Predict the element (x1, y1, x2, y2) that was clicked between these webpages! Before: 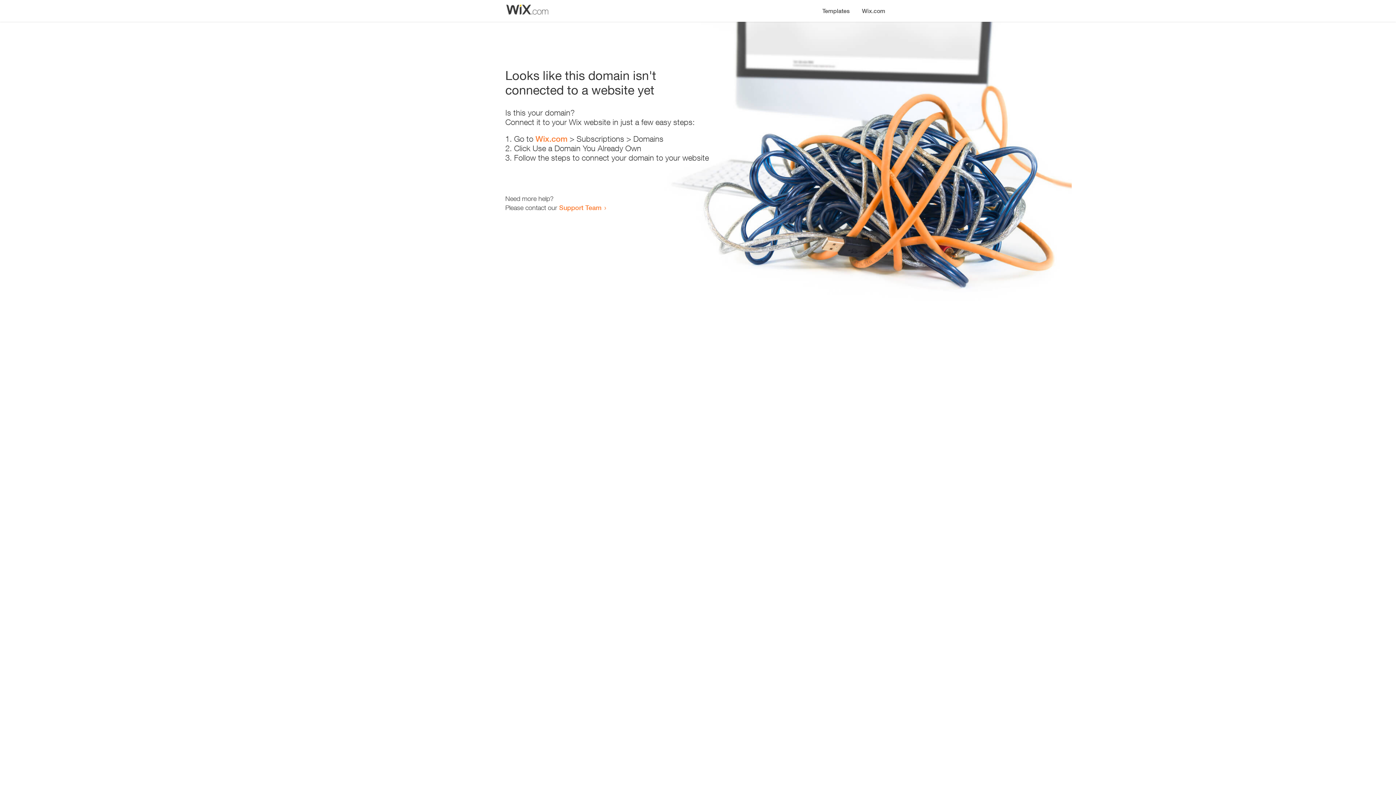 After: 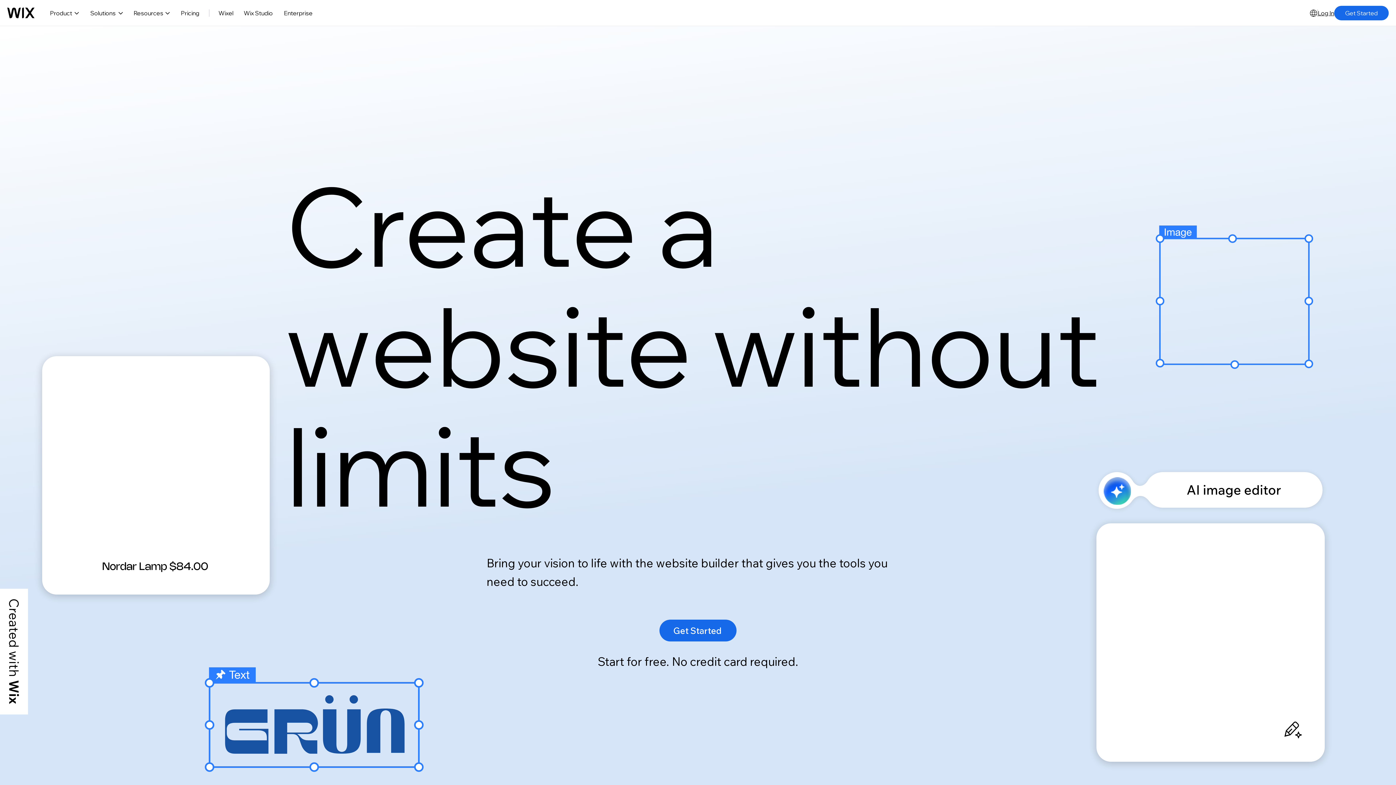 Action: label: Wix.com bbox: (535, 134, 567, 143)